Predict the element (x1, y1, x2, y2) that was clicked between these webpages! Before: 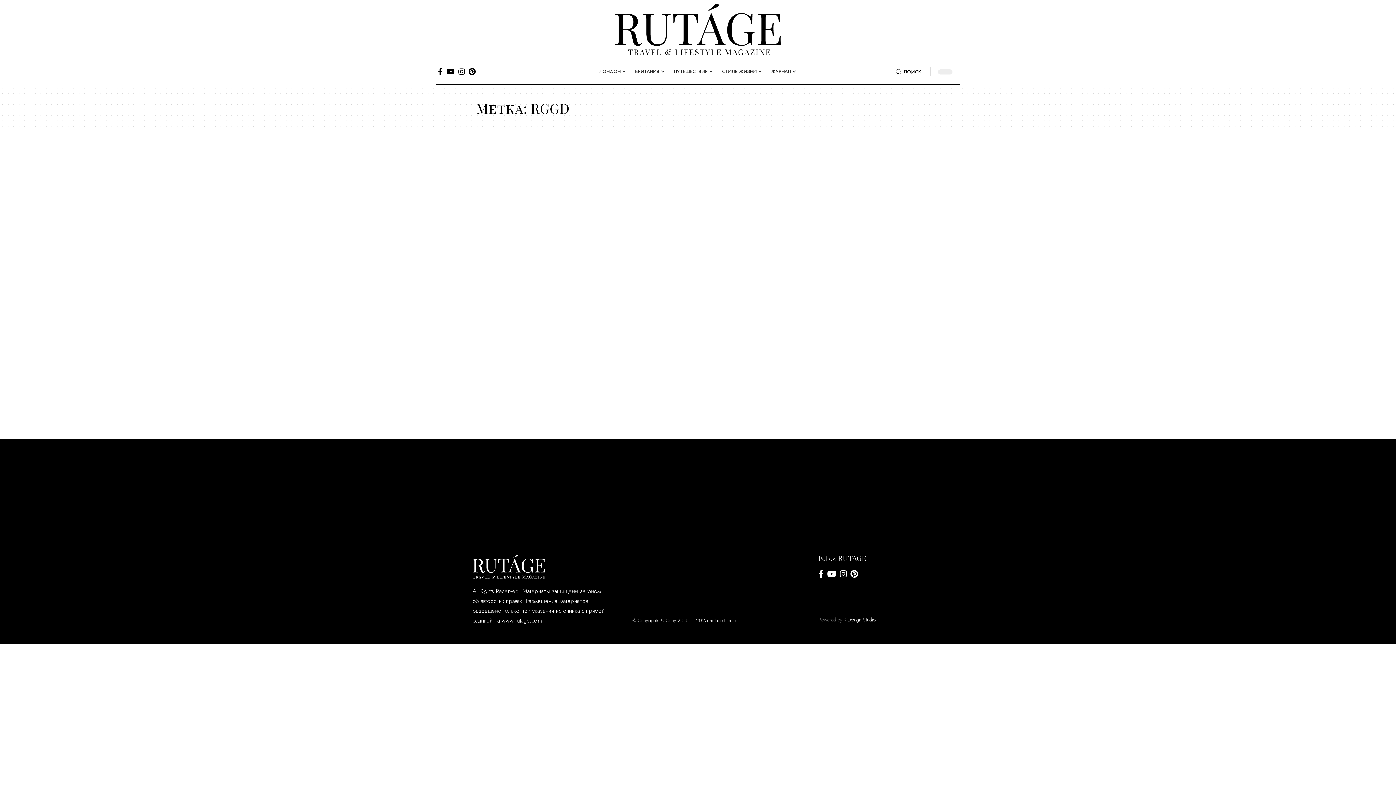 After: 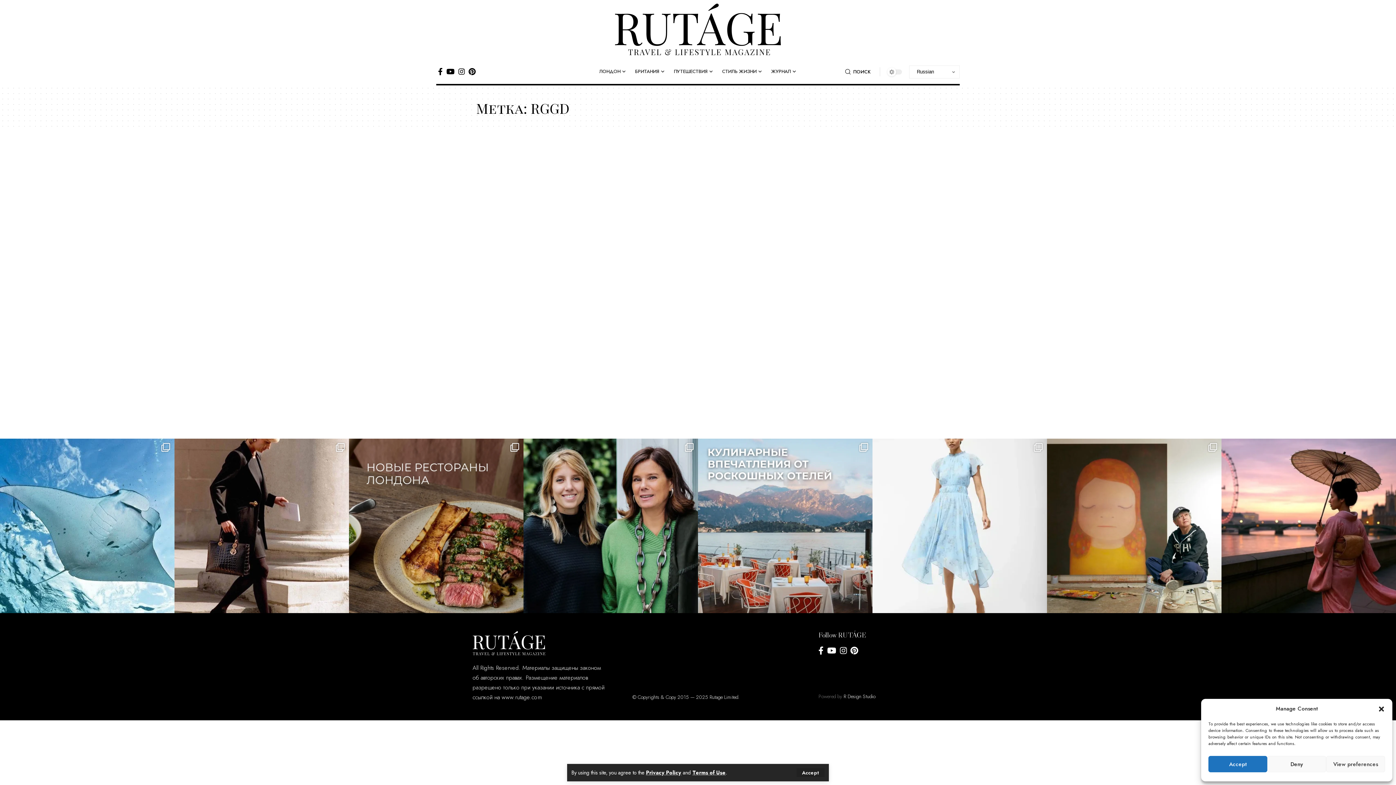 Action: bbox: (698, 438, 872, 536)